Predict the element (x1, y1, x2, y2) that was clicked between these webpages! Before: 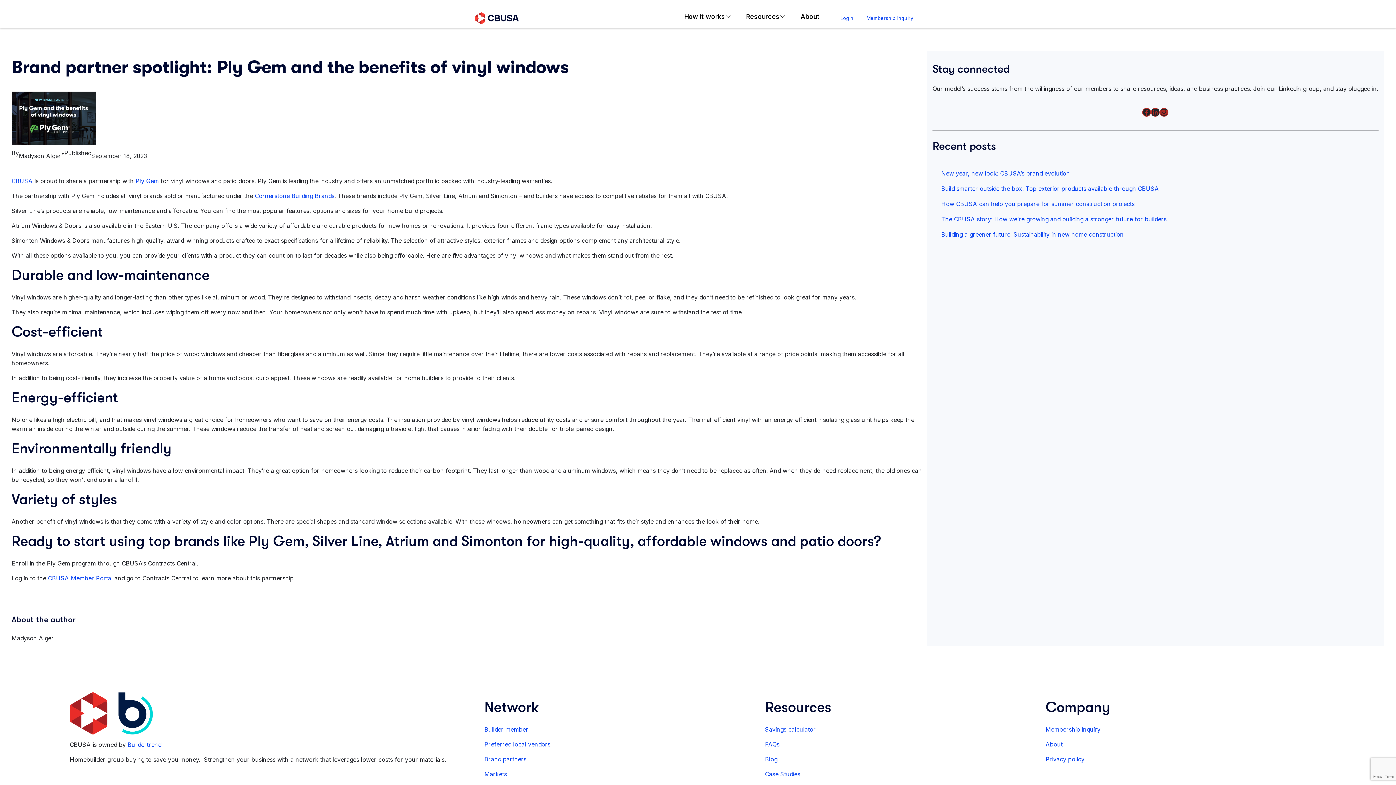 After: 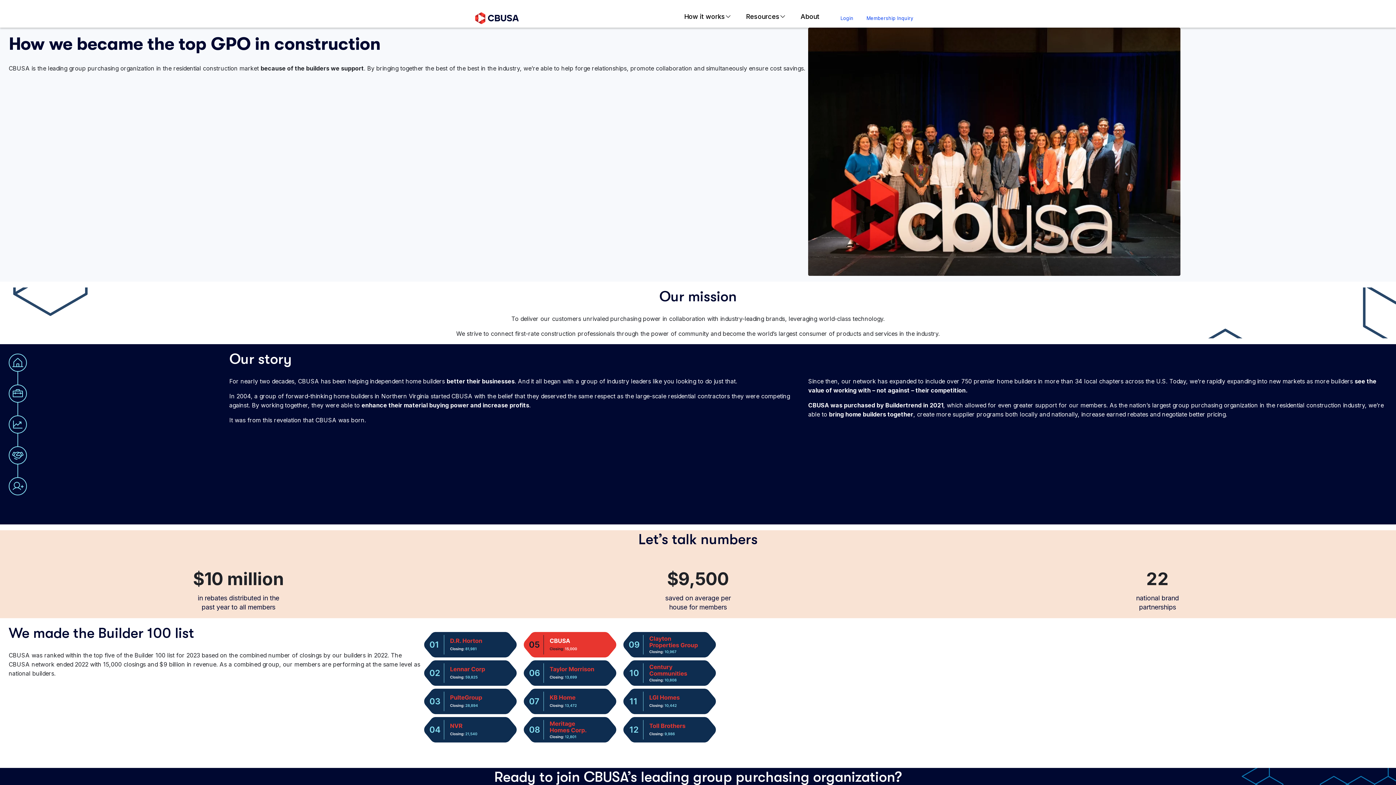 Action: bbox: (793, 9, 826, 24) label: About